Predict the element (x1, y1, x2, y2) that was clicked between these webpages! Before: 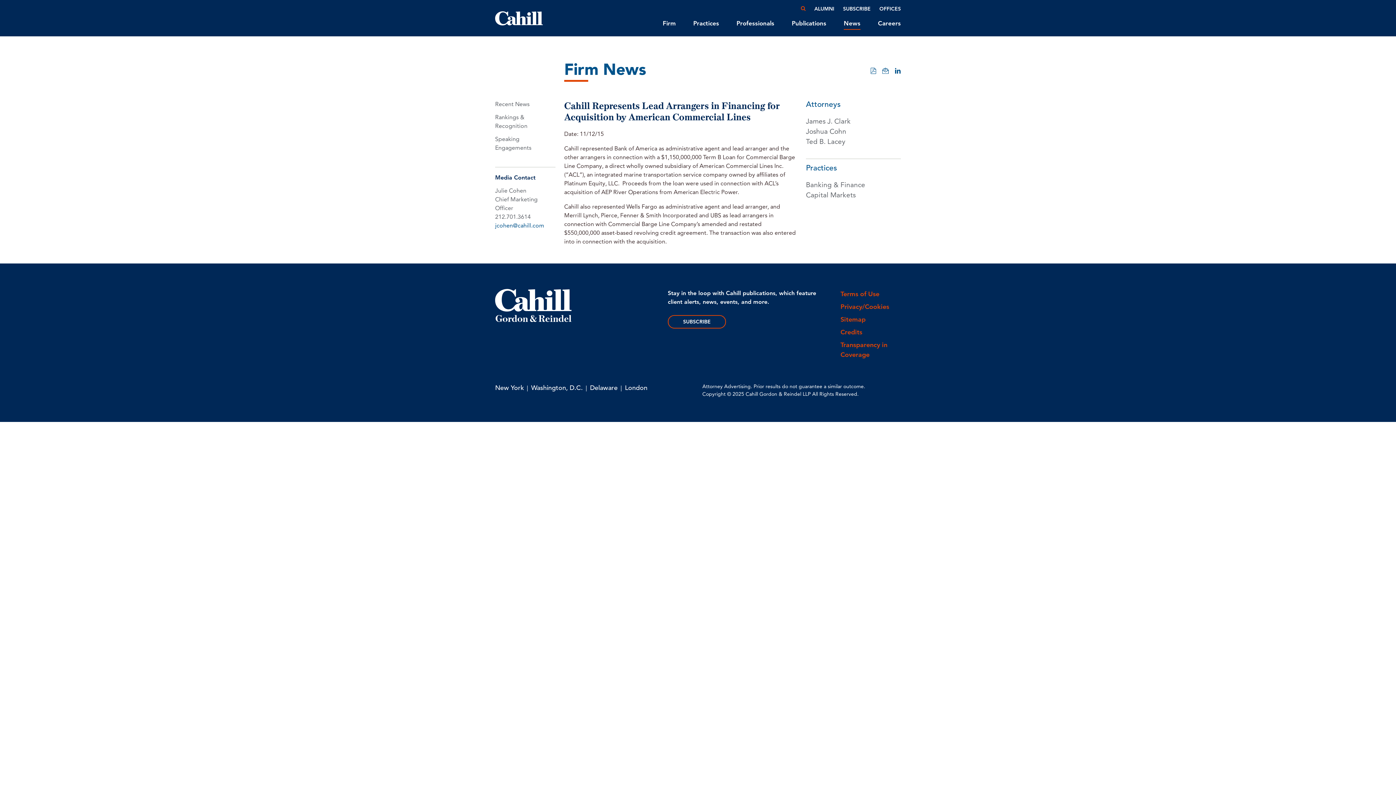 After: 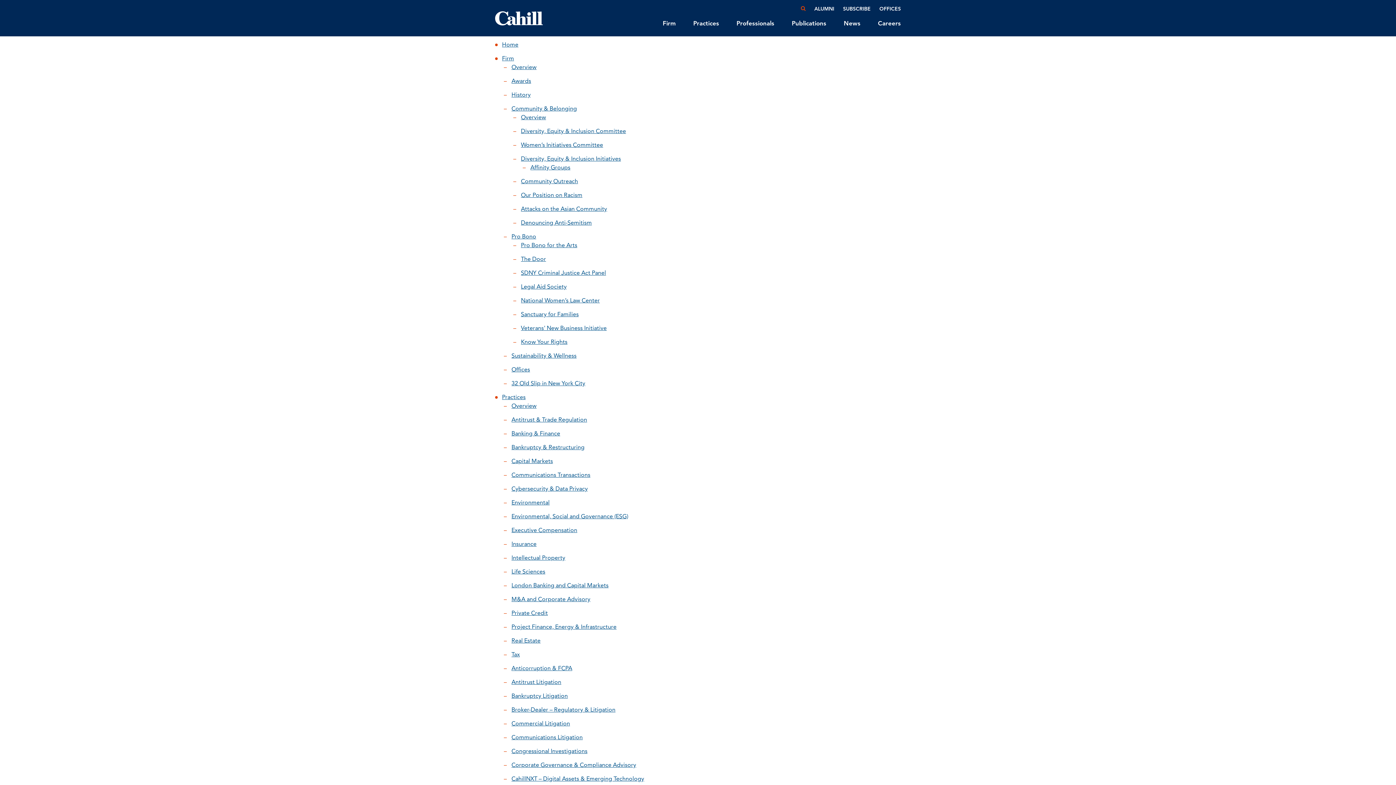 Action: bbox: (840, 314, 901, 324) label: Sitemap